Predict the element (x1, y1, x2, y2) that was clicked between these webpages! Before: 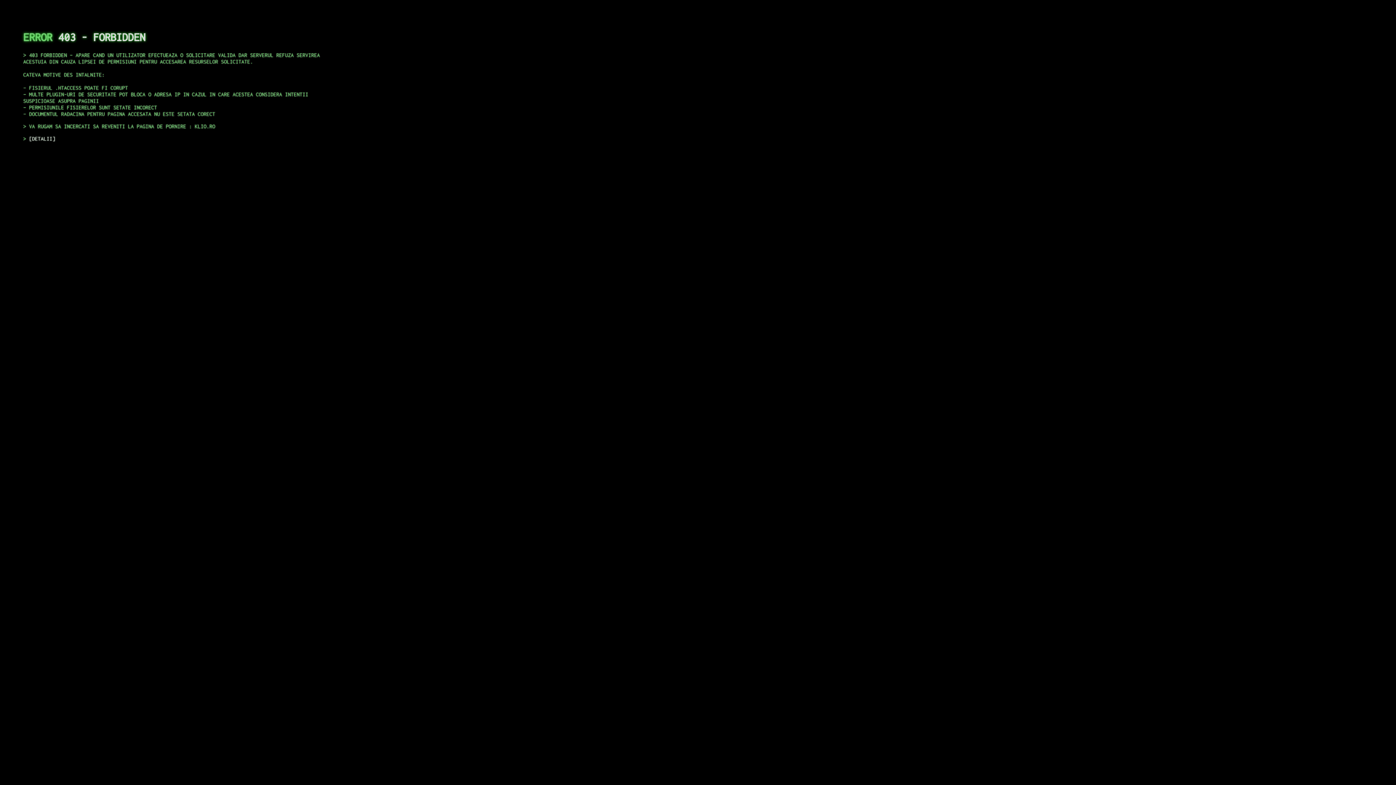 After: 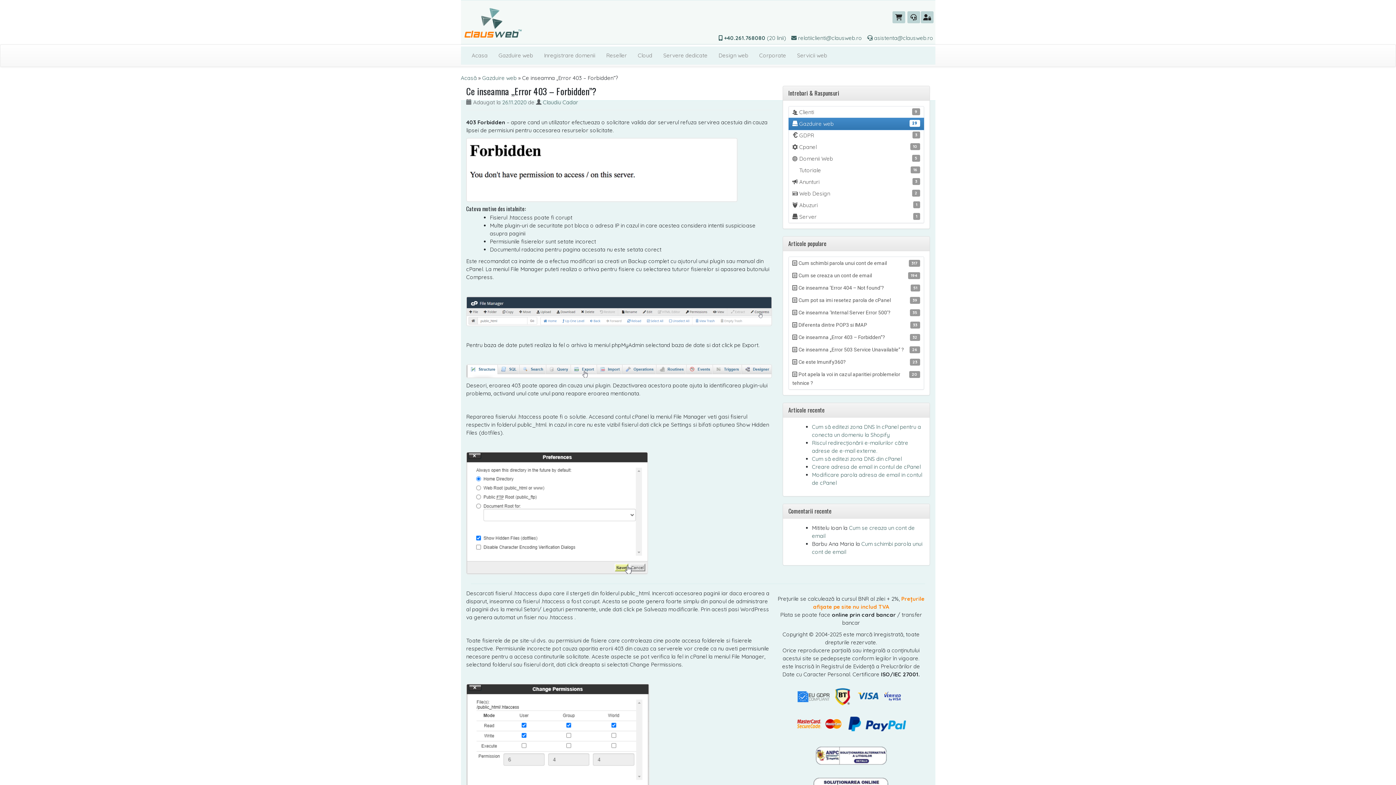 Action: label: DETALII bbox: (29, 135, 55, 141)